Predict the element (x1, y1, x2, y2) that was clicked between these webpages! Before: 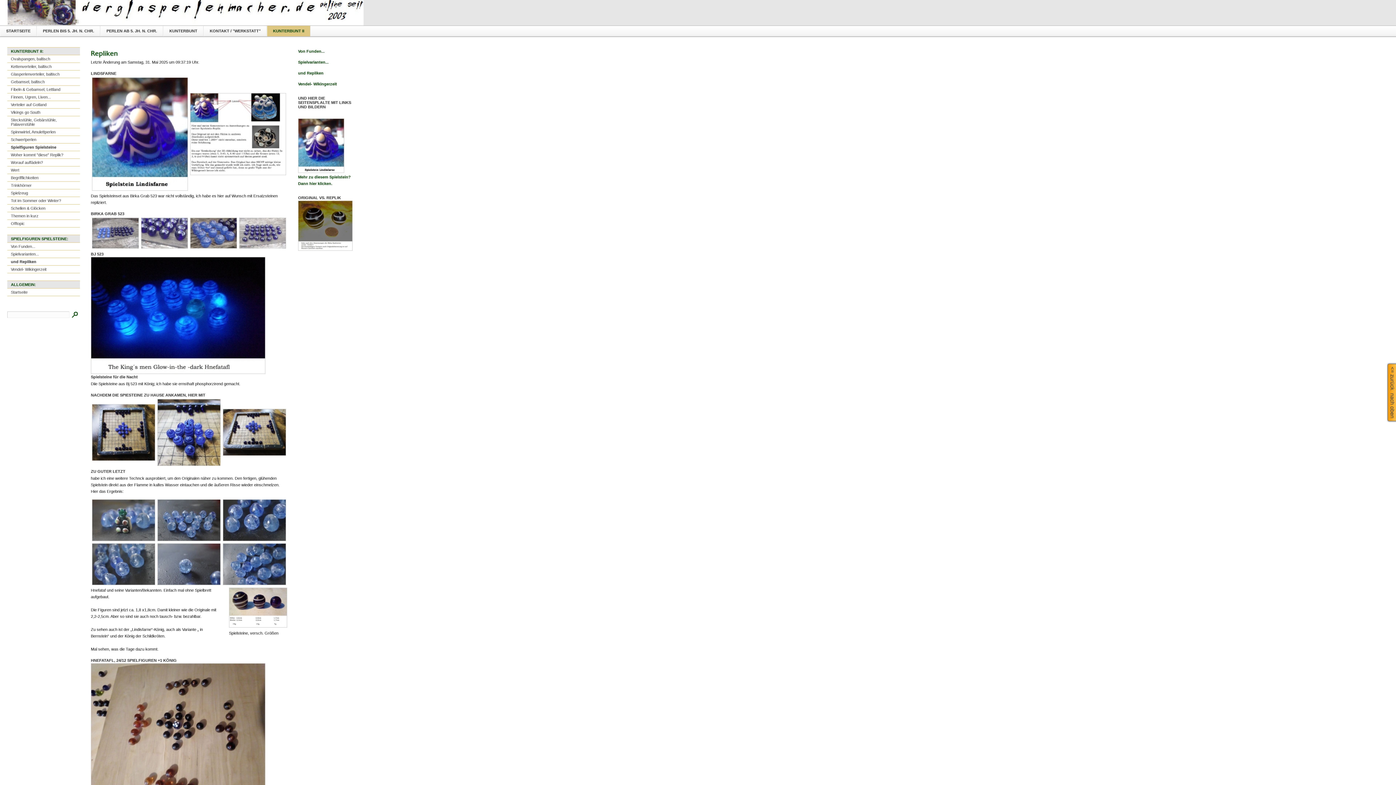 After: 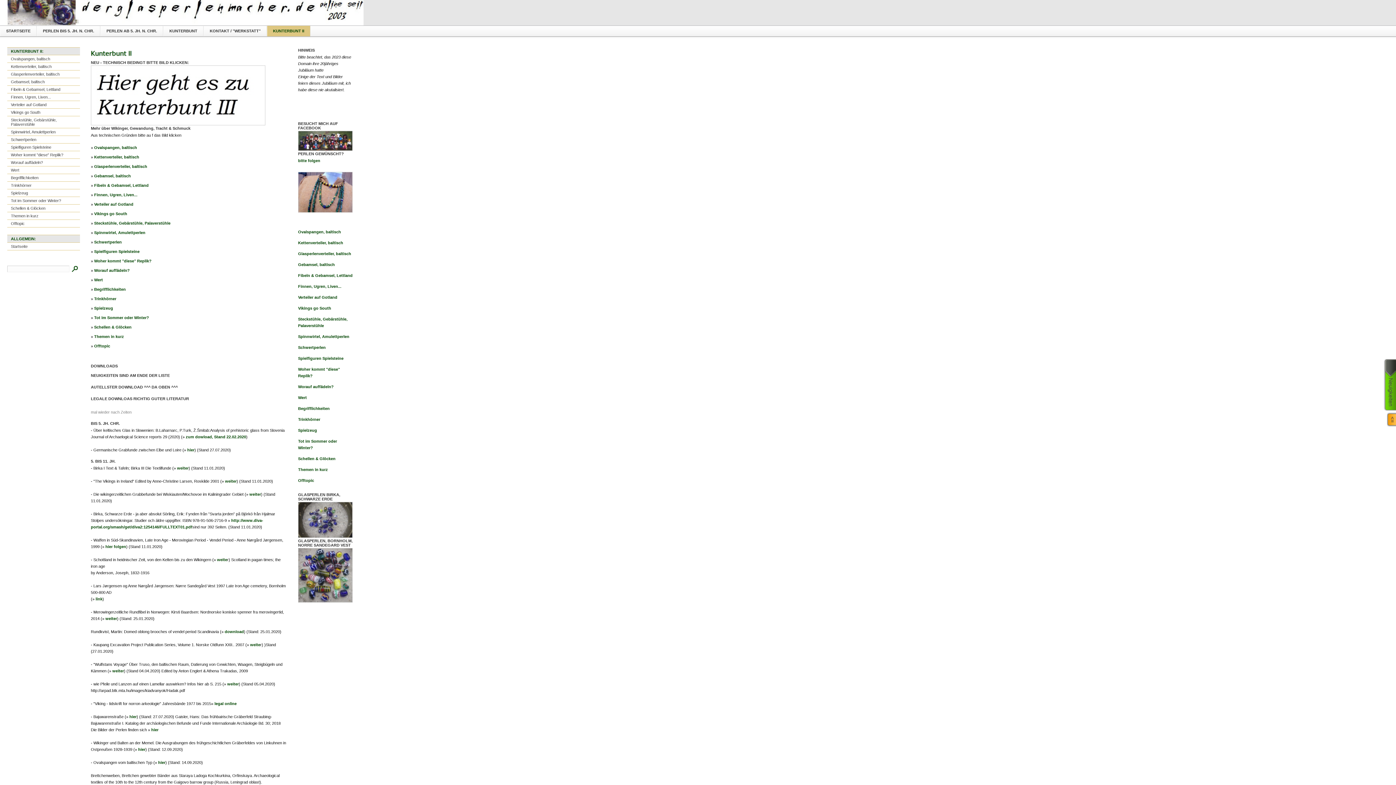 Action: bbox: (266, 25, 310, 36) label: KUNTERBUNT II